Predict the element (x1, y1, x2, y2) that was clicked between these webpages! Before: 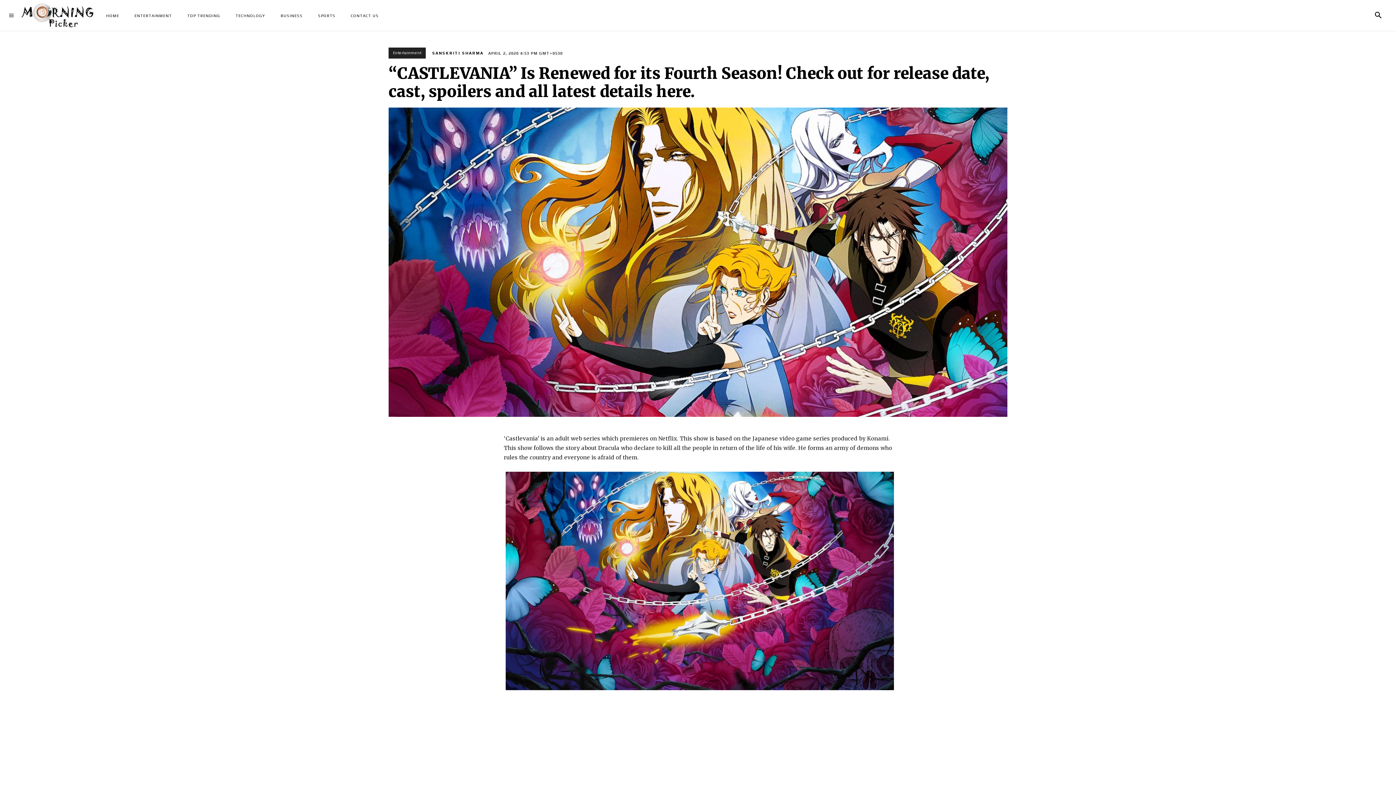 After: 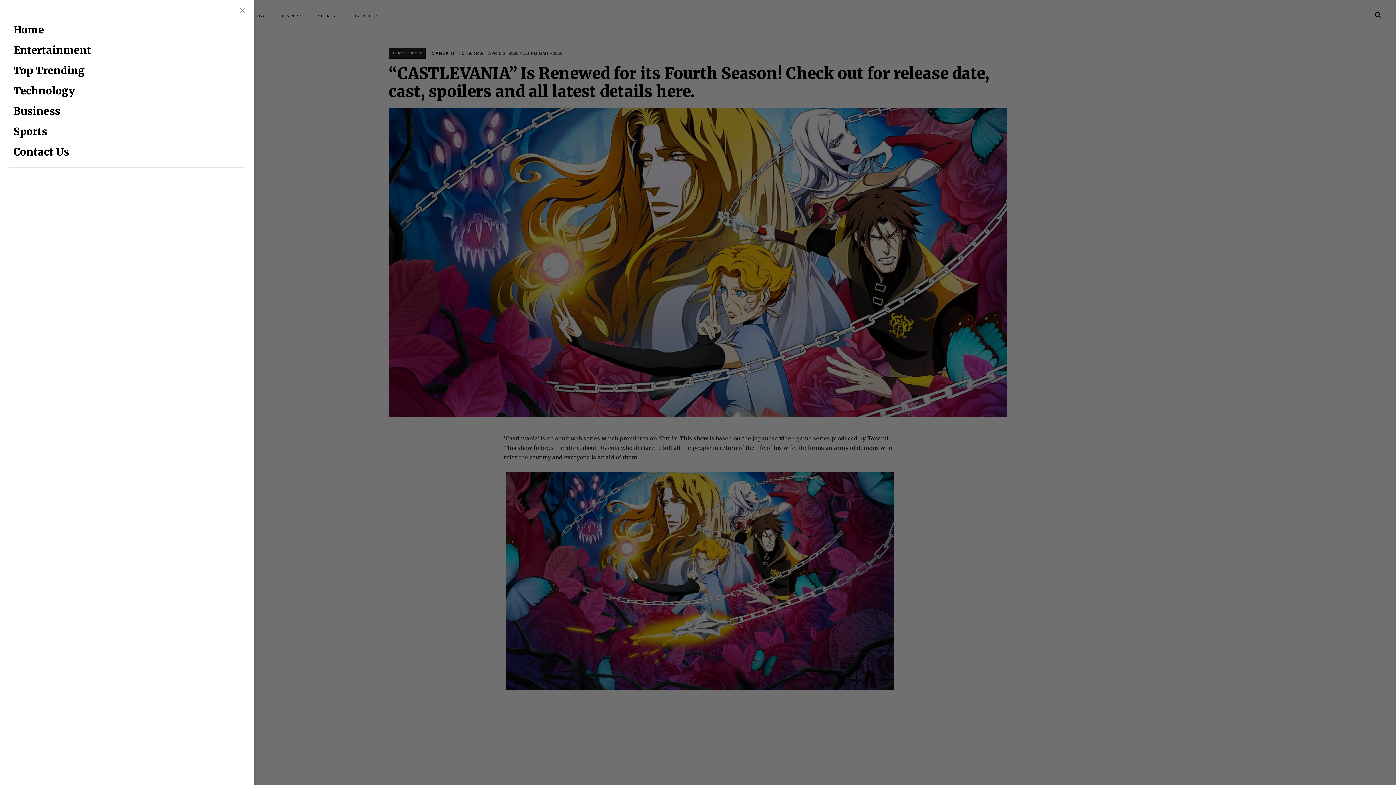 Action: bbox: (9, 12, 13, 19)